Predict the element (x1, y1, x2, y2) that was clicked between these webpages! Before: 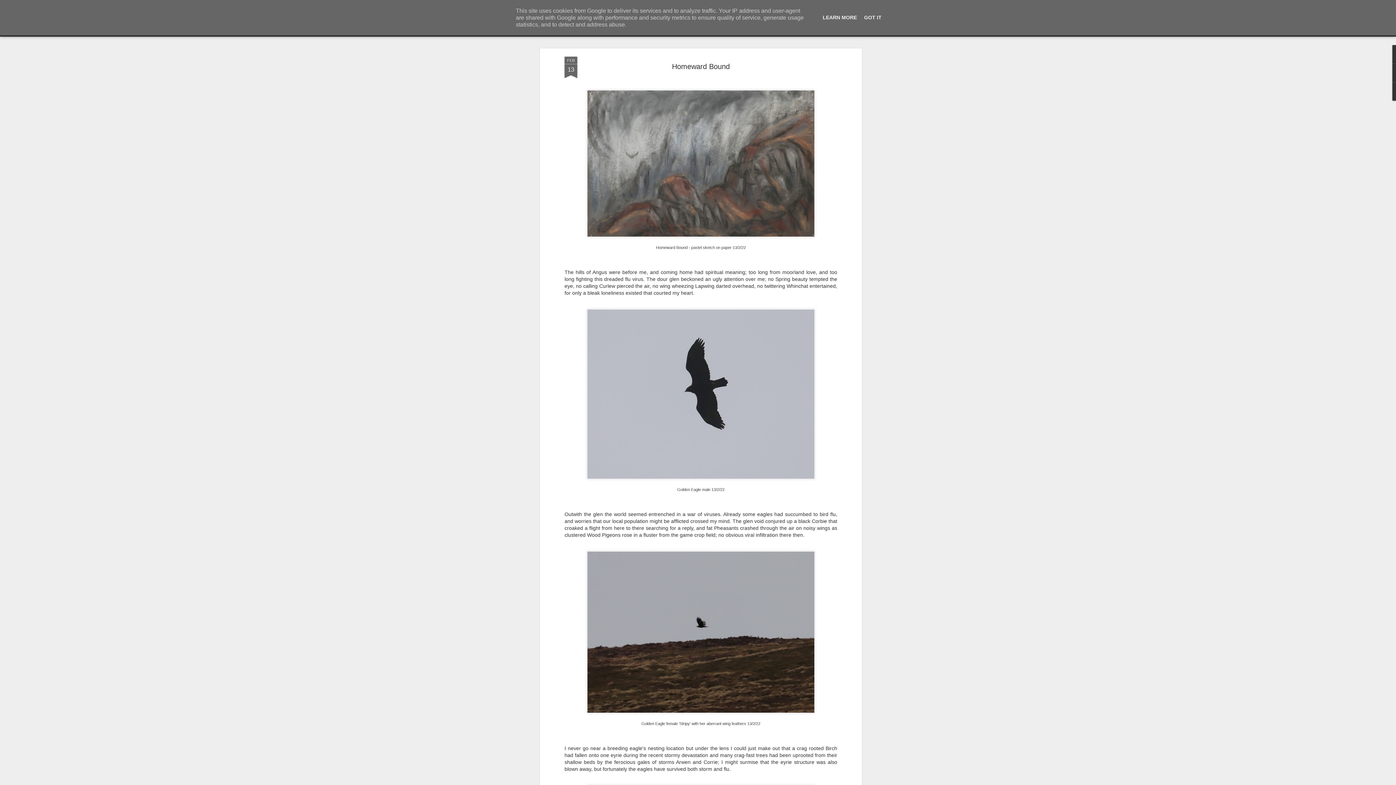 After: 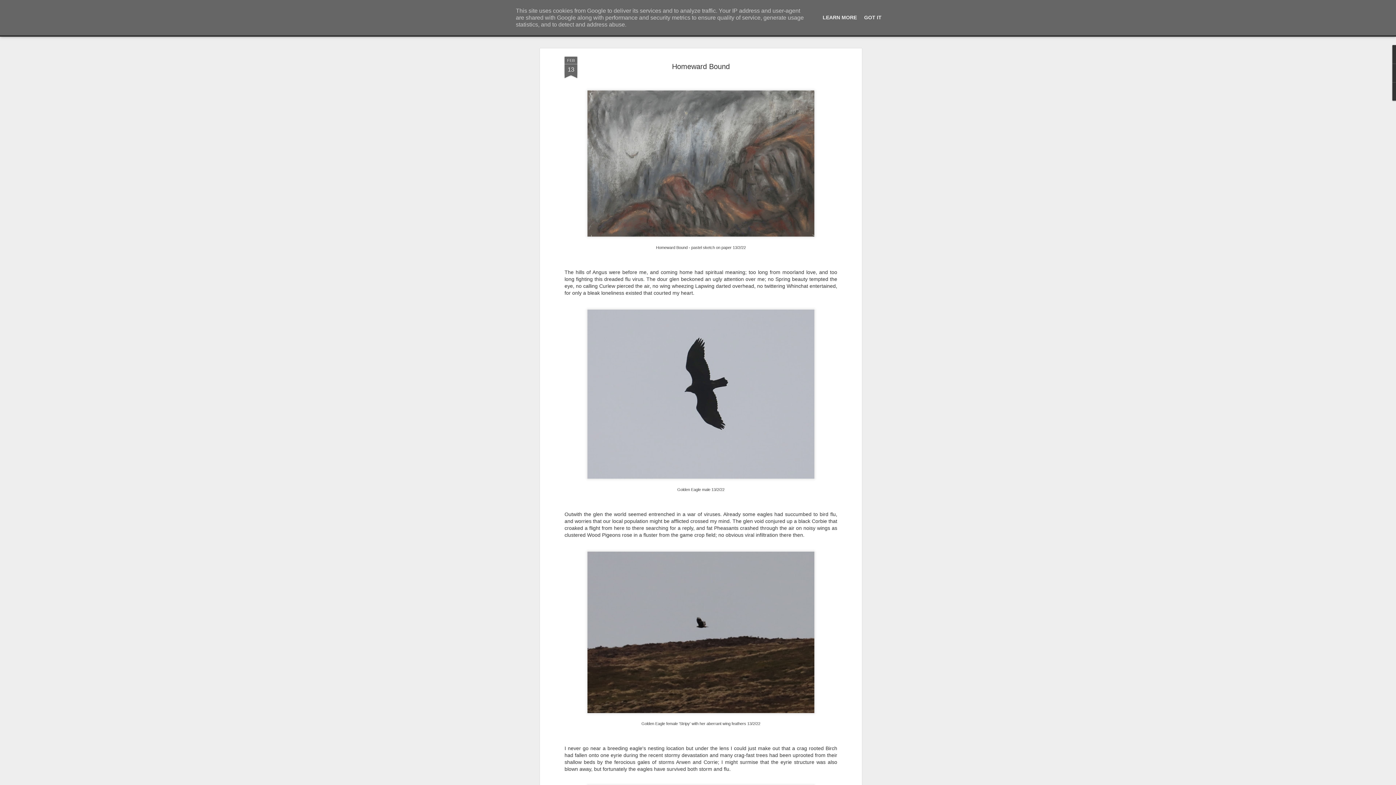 Action: bbox: (564, 56, 577, 78) label: FEB
13